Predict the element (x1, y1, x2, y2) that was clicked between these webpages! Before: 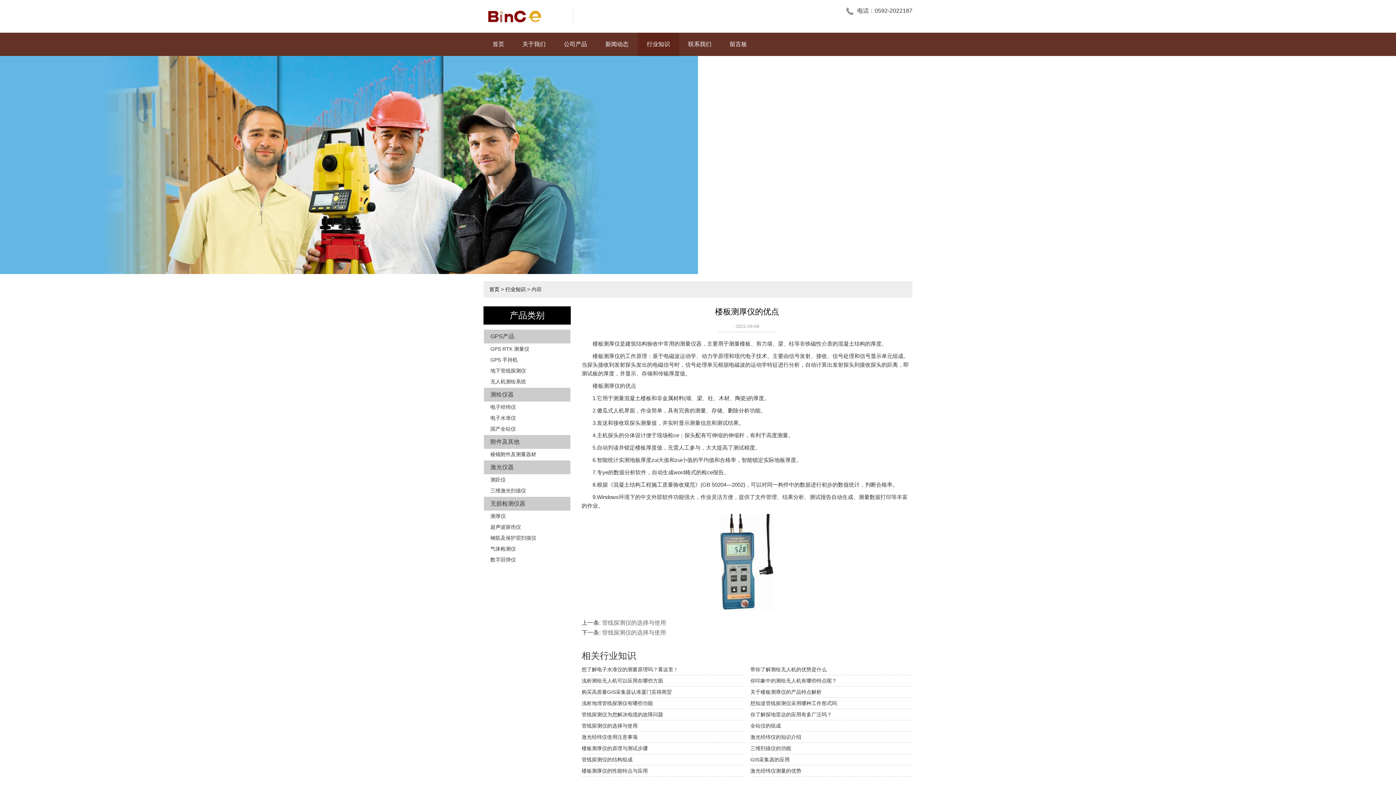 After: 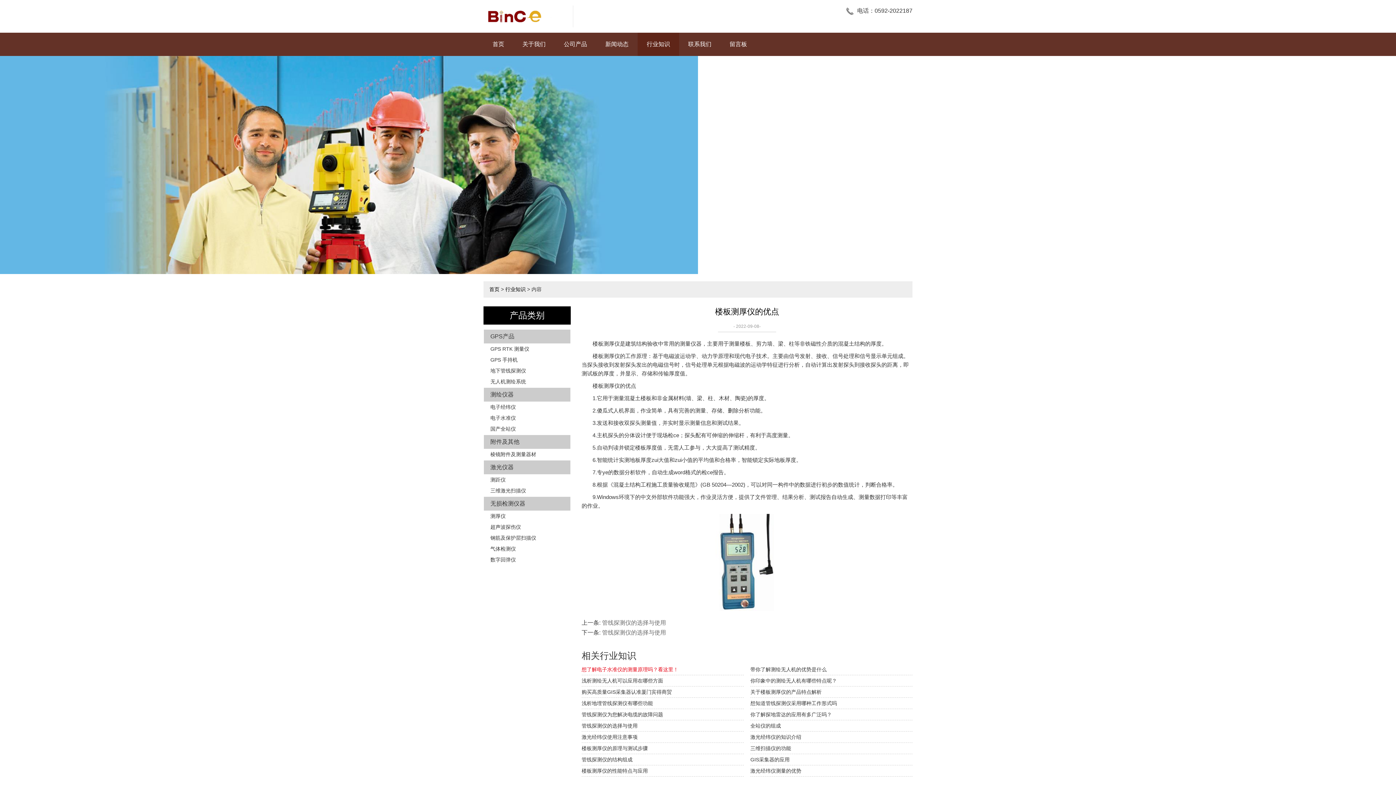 Action: label: 想了解电子水准仪的测量原理吗？看这里！ bbox: (581, 664, 743, 675)